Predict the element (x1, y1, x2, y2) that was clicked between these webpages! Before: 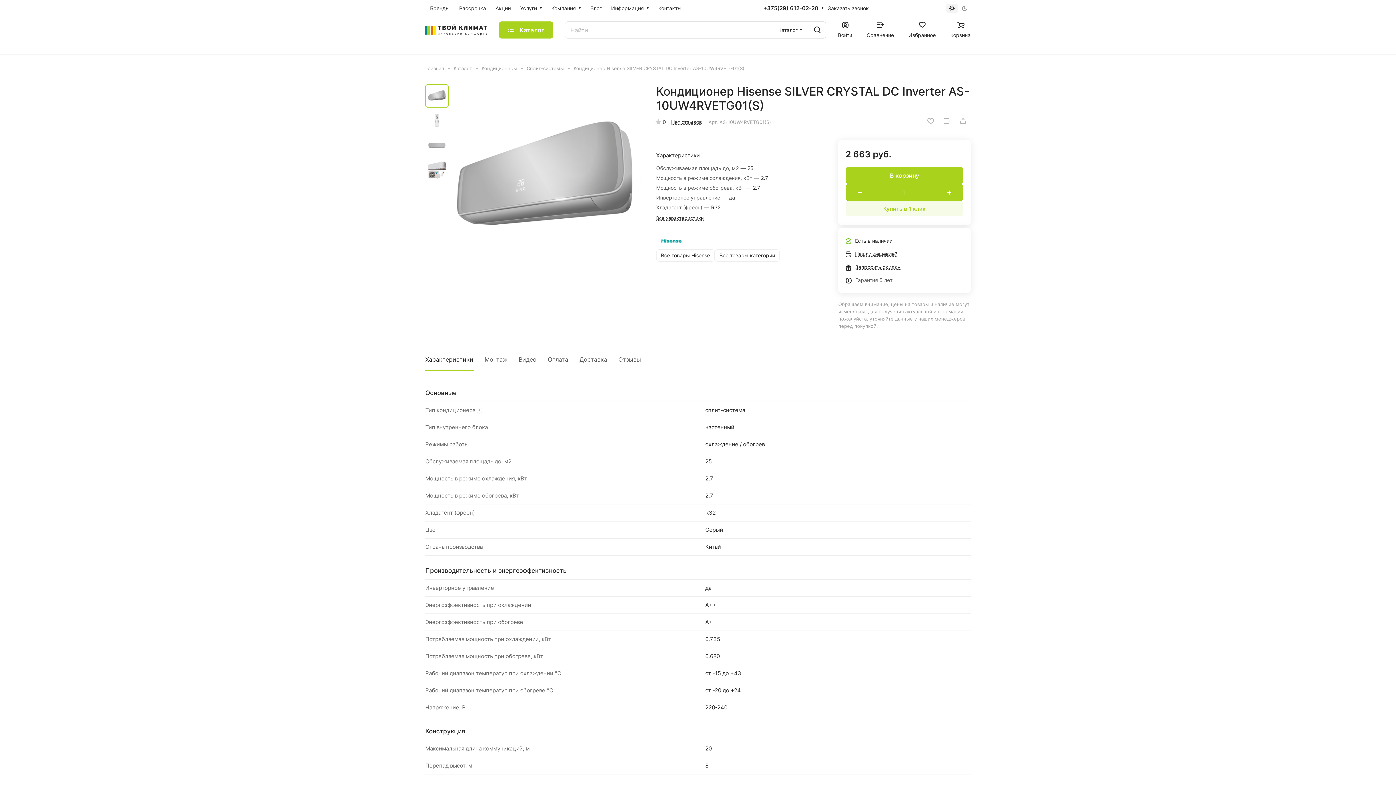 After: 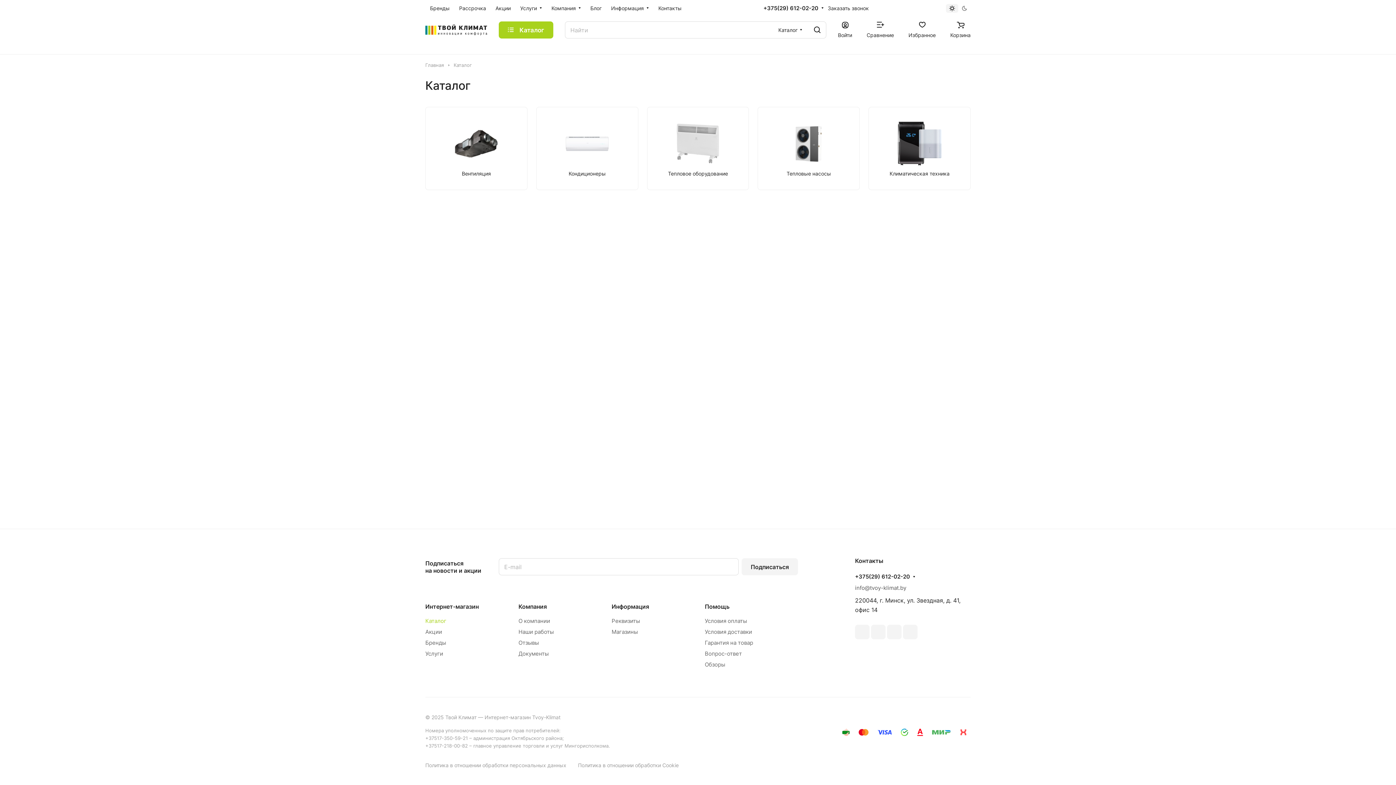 Action: bbox: (453, 64, 472, 71) label: Каталог